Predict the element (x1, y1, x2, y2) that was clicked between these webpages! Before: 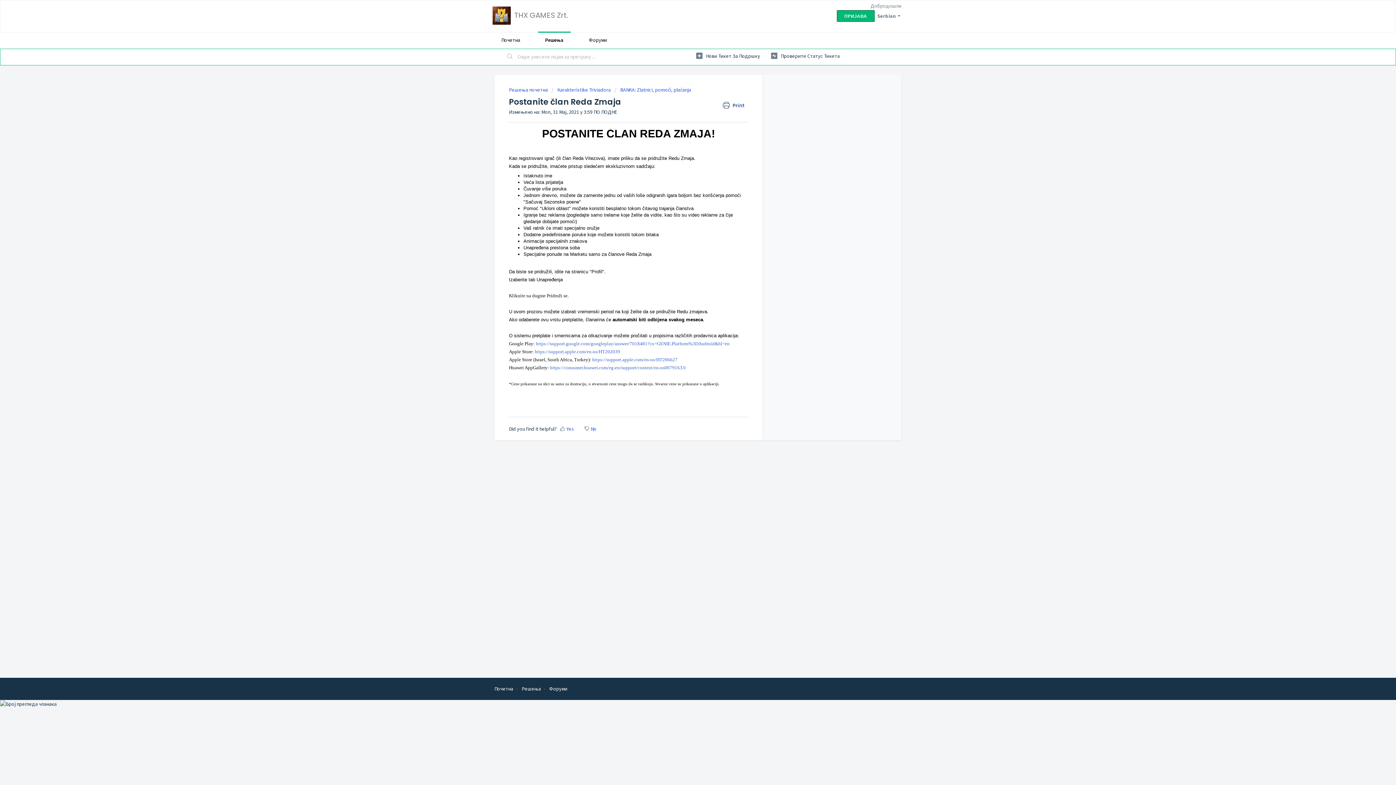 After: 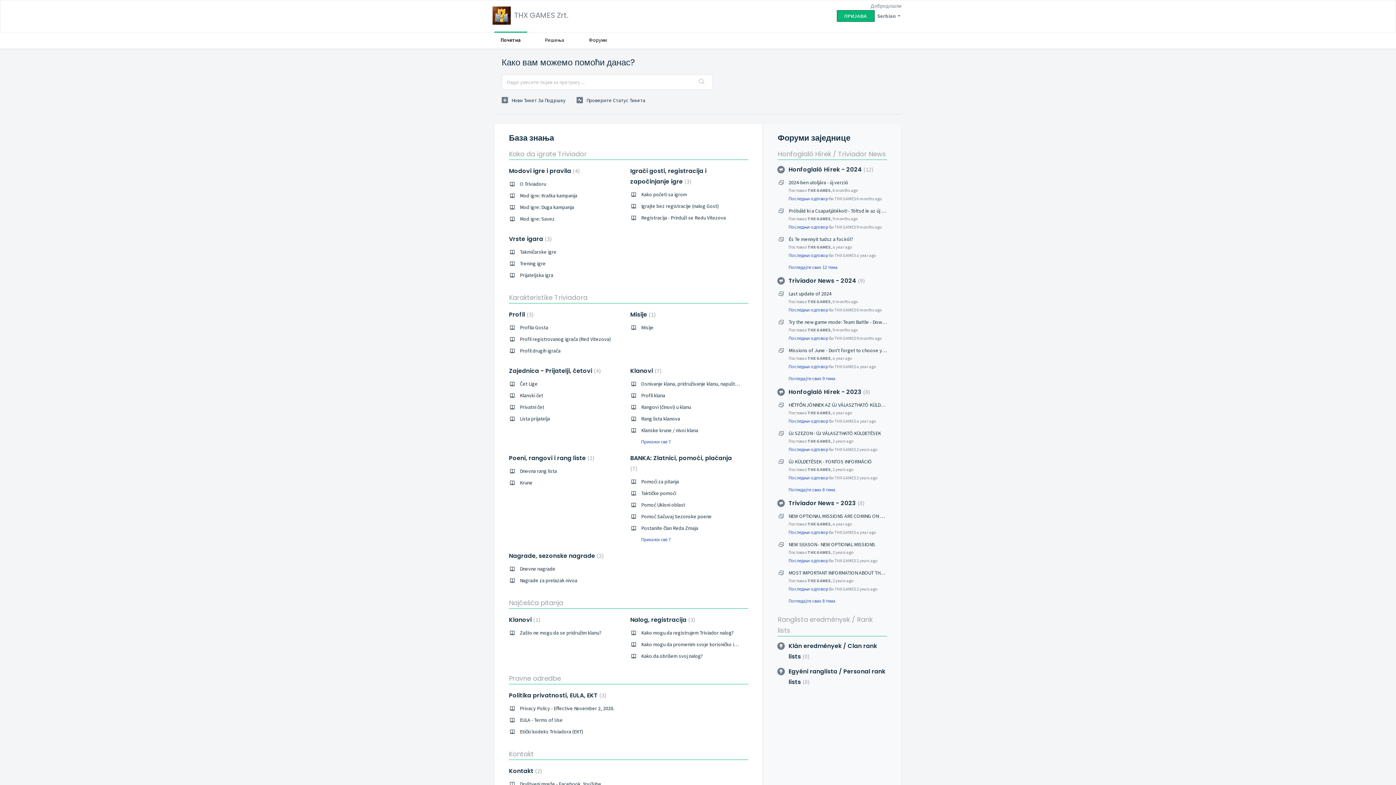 Action: bbox: (492, 6, 510, 24)